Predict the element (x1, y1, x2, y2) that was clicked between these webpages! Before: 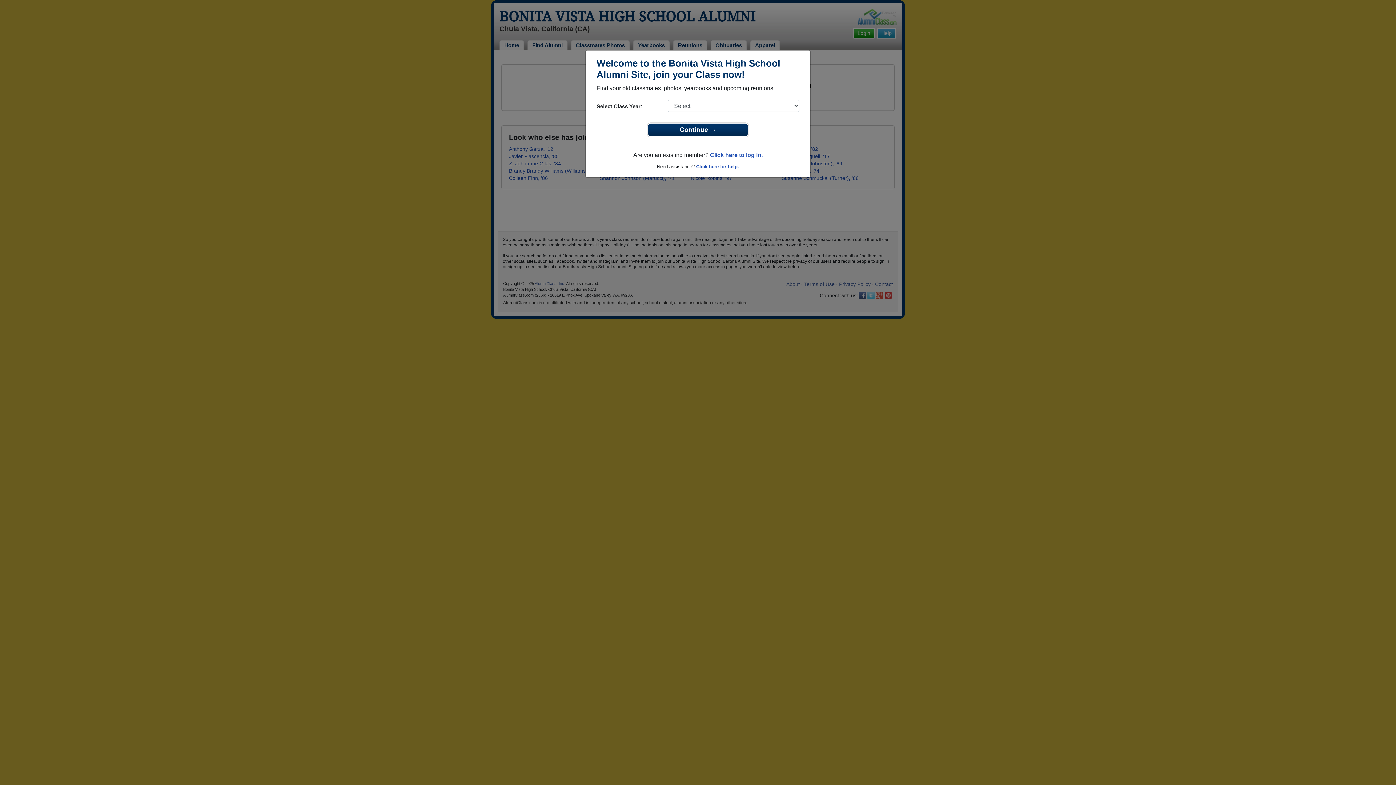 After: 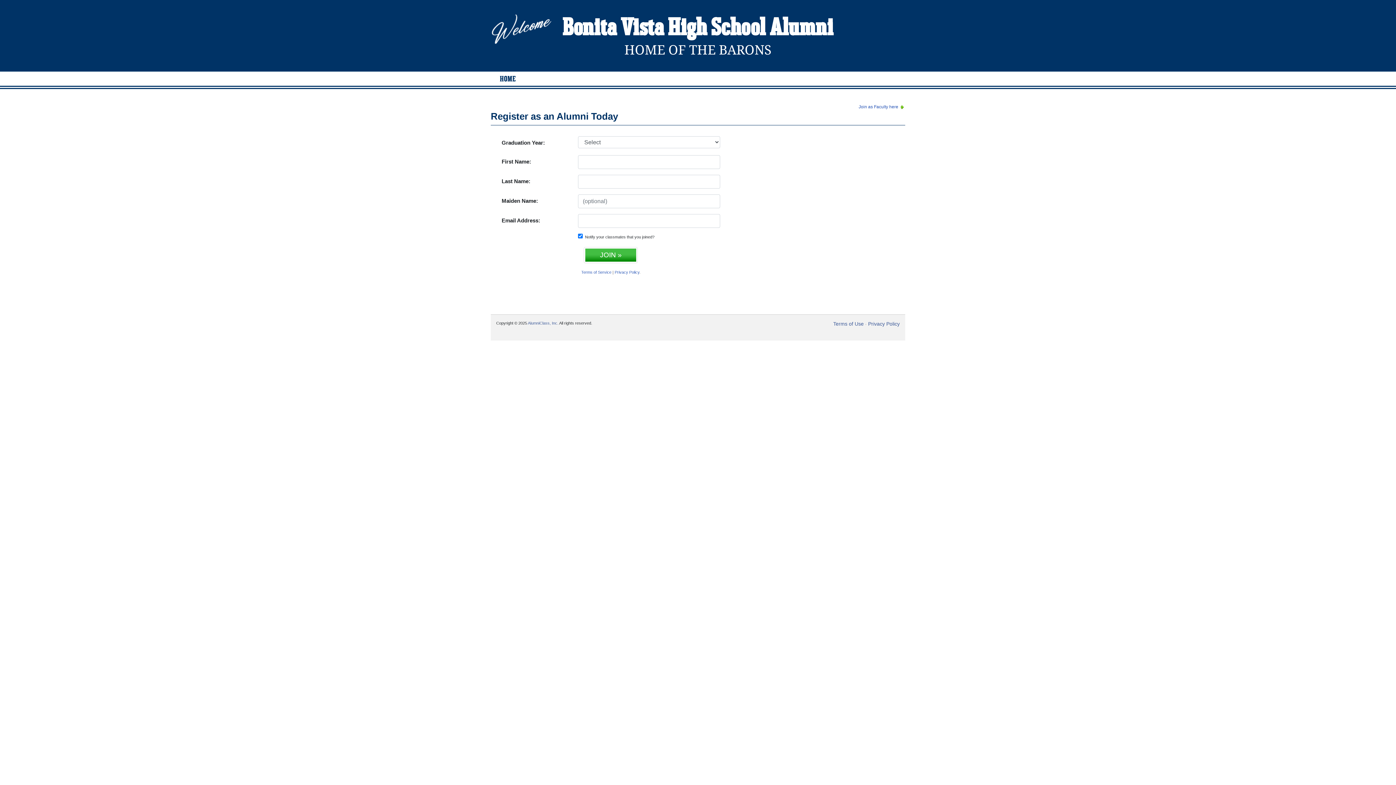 Action: label: Continue → bbox: (648, 123, 748, 136)